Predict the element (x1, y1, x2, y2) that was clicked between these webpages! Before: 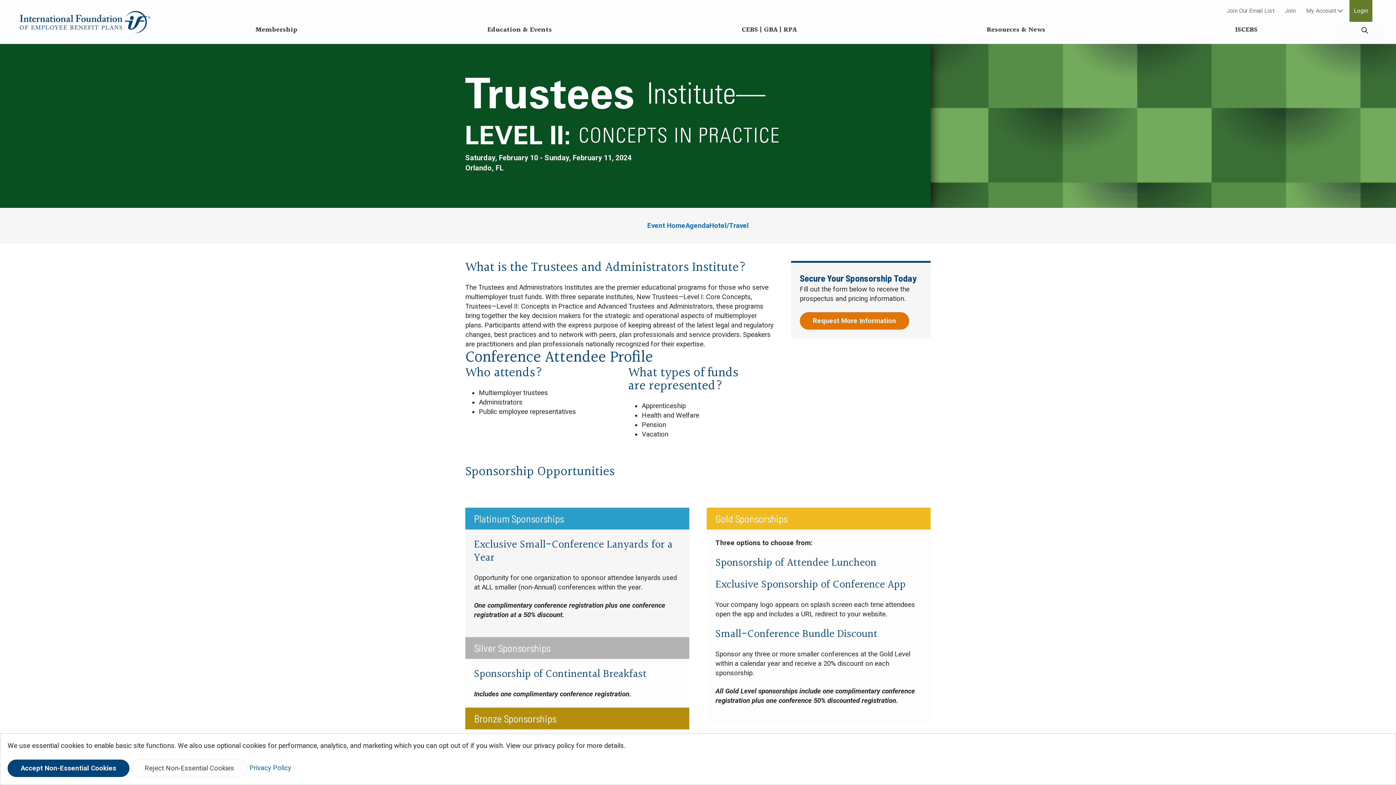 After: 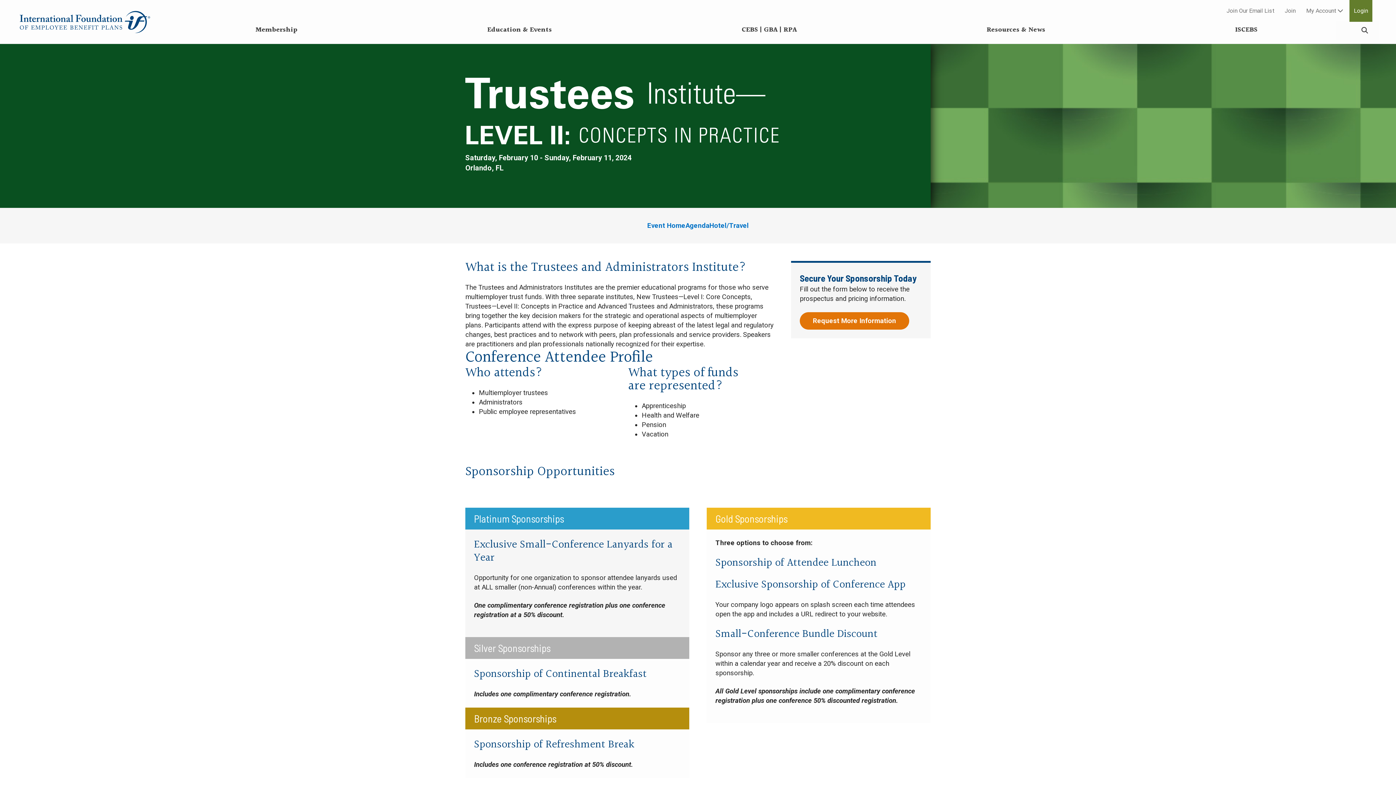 Action: bbox: (7, 760, 129, 777) label: Accept Non-Essential Cookies